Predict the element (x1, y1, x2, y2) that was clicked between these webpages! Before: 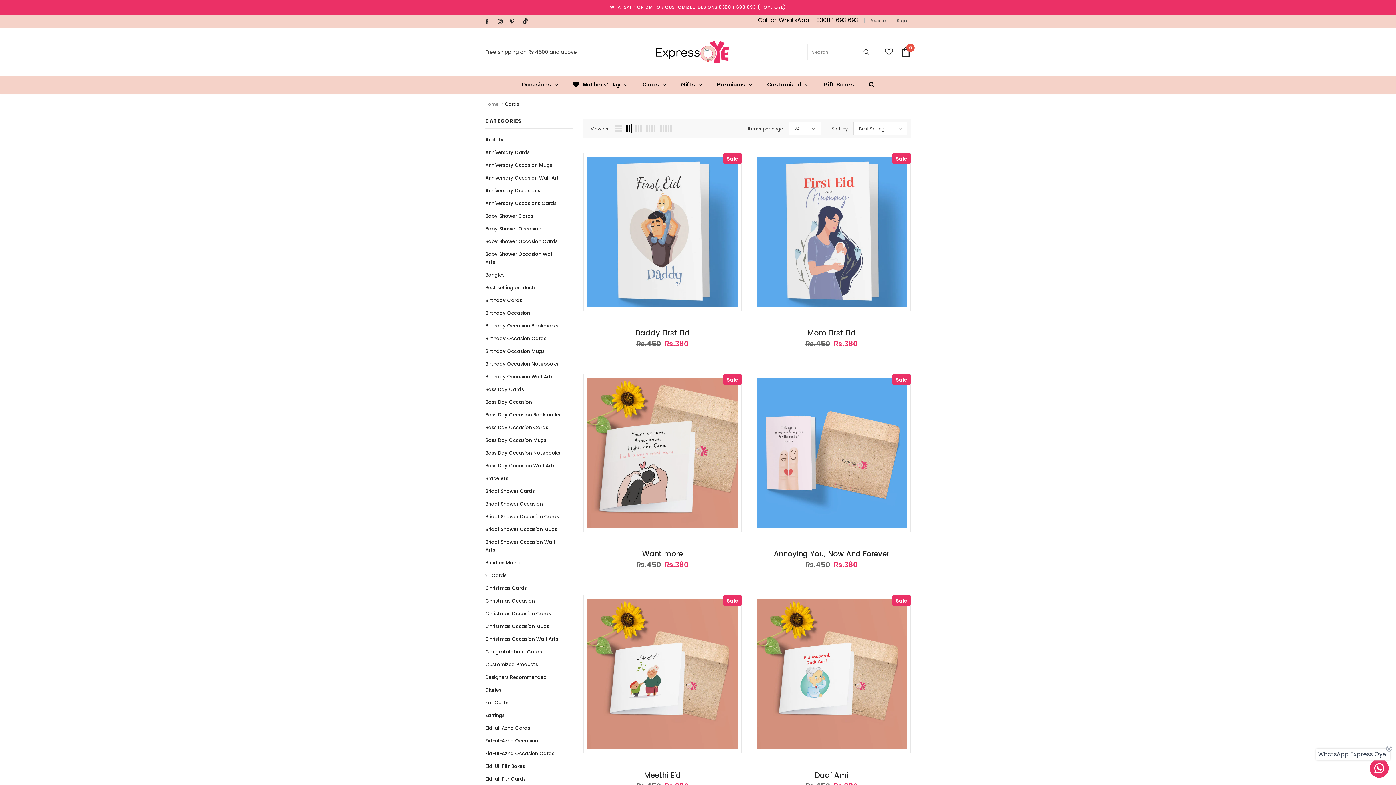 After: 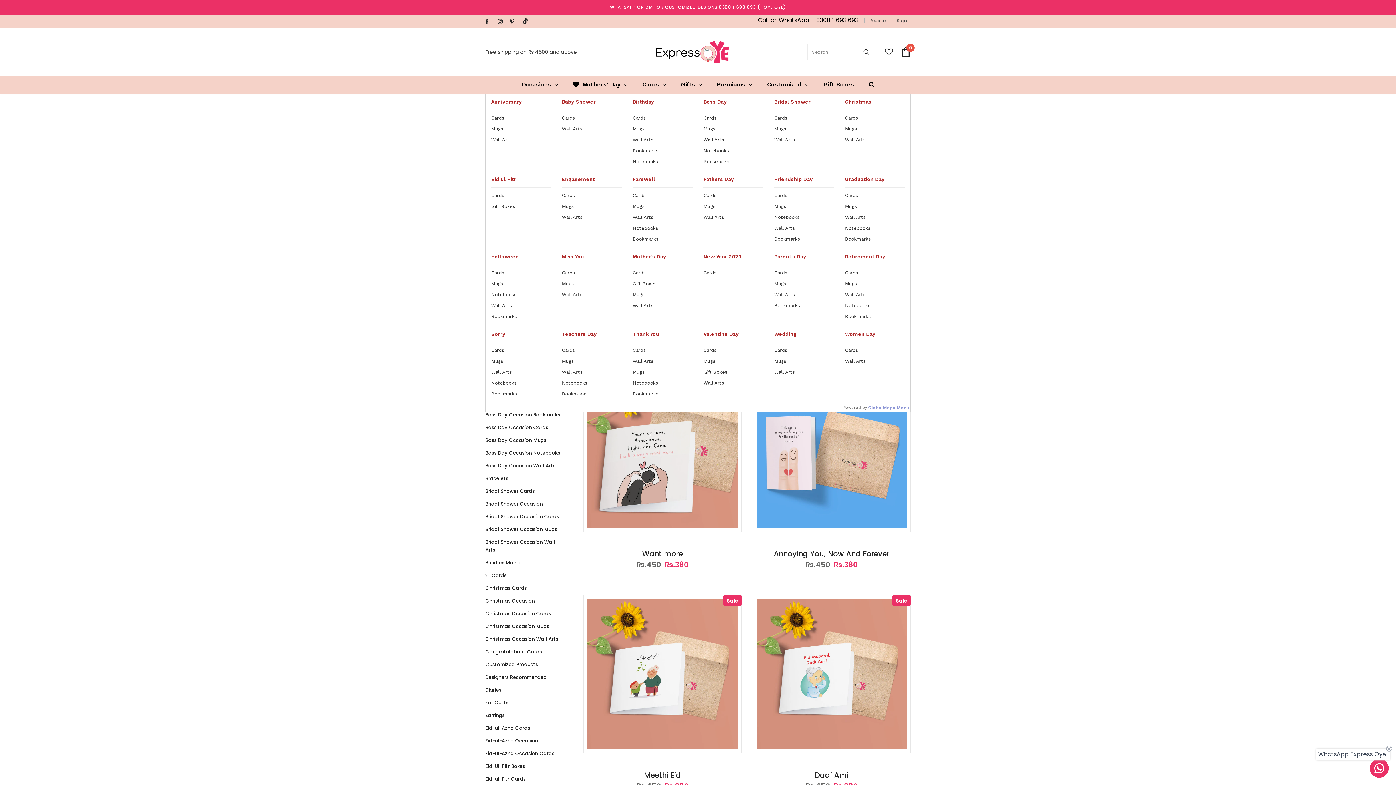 Action: bbox: (514, 75, 565, 93) label: Occasions